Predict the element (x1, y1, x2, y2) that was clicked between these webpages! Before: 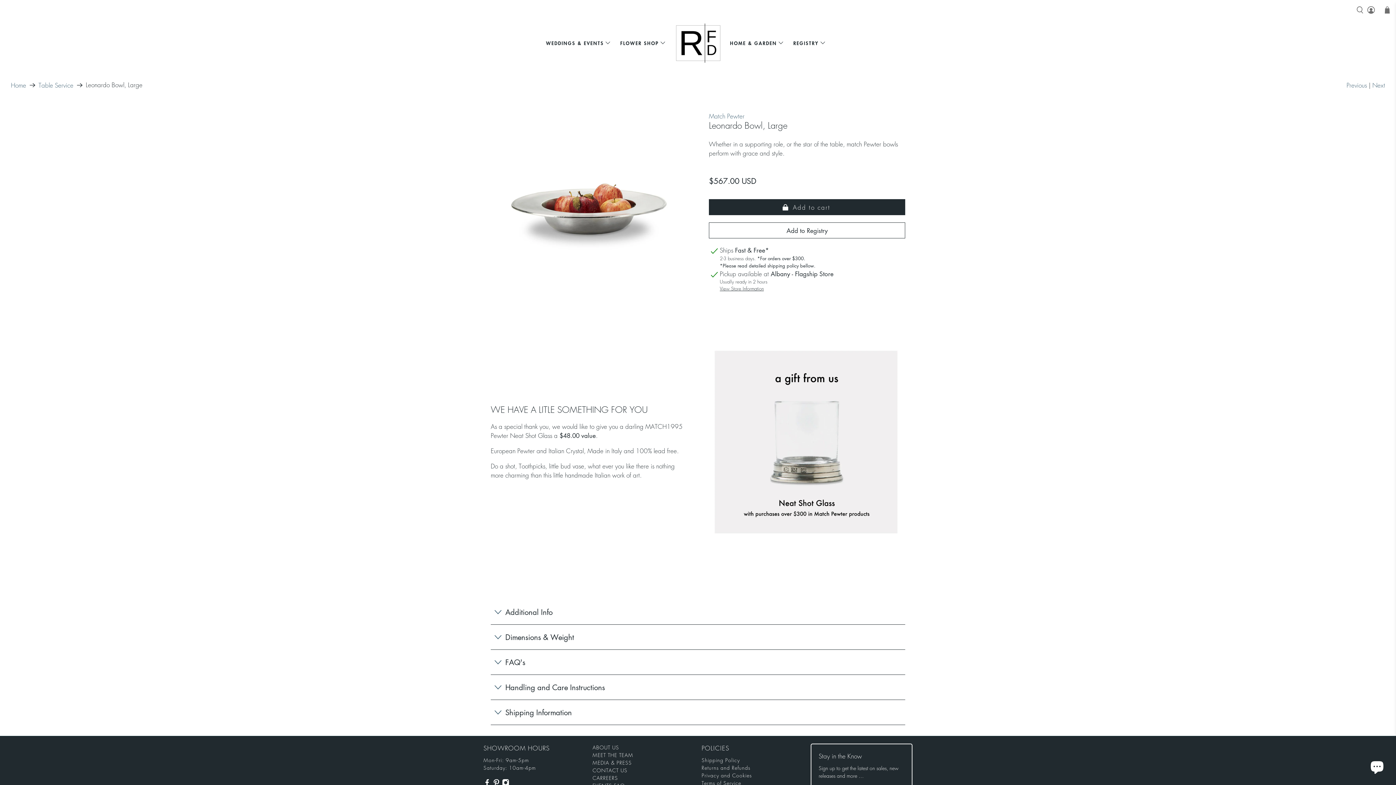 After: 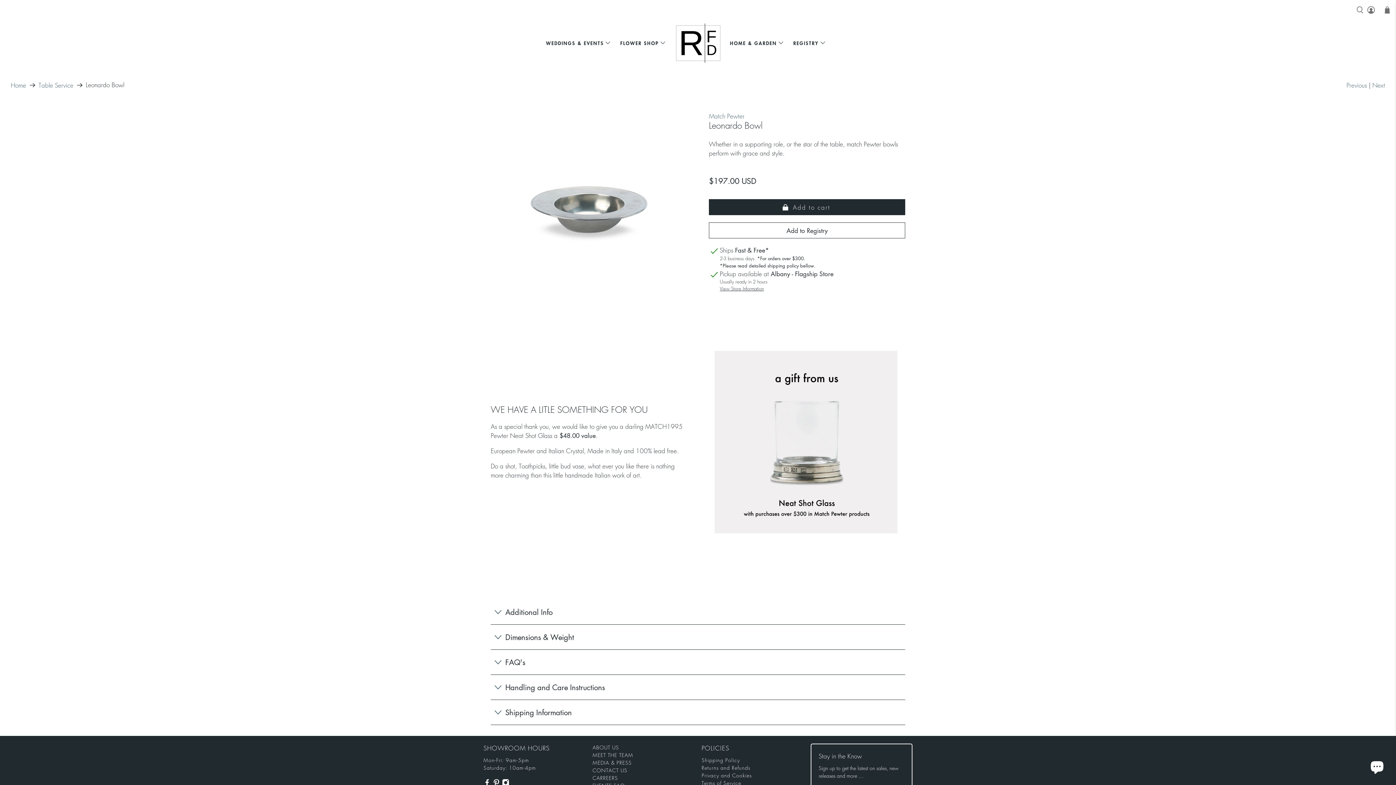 Action: bbox: (1372, 80, 1385, 89) label: Next